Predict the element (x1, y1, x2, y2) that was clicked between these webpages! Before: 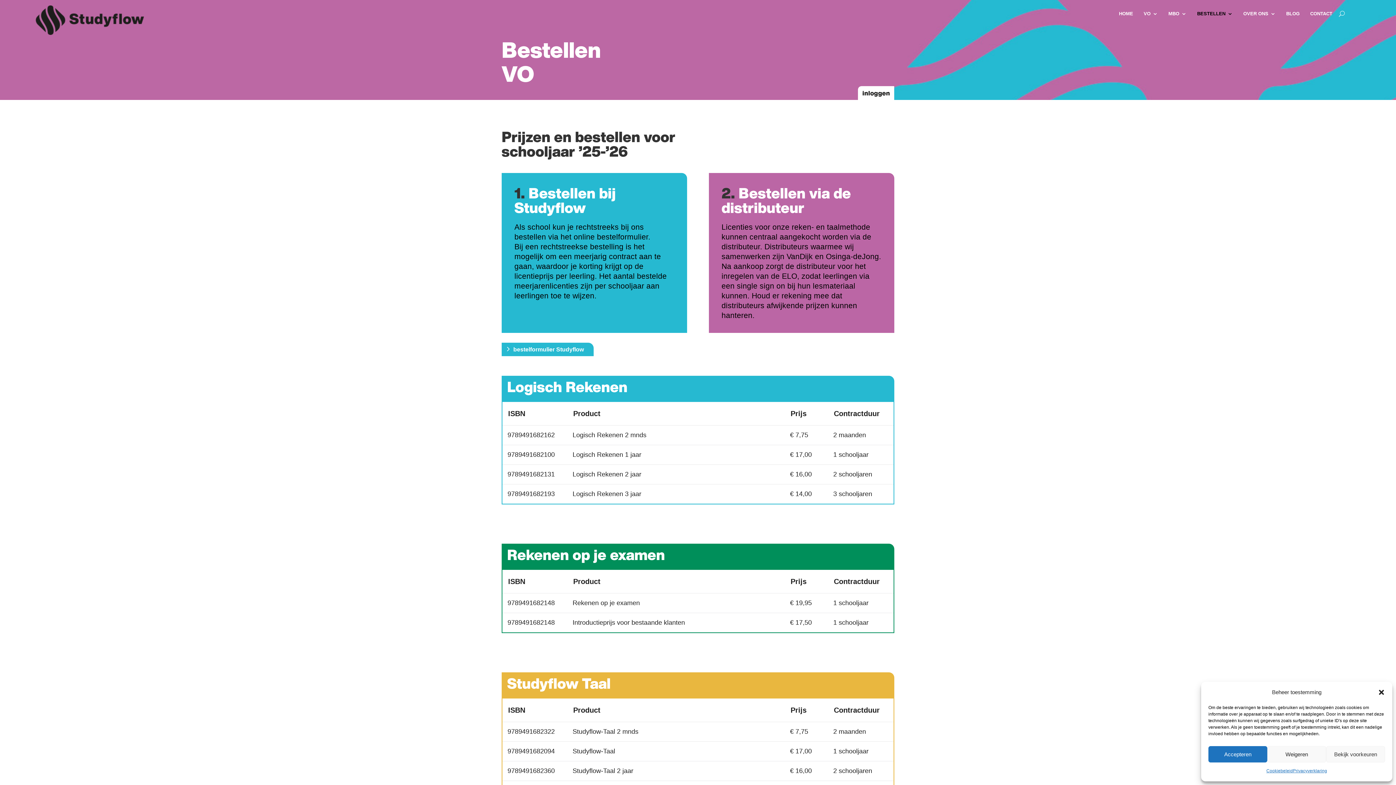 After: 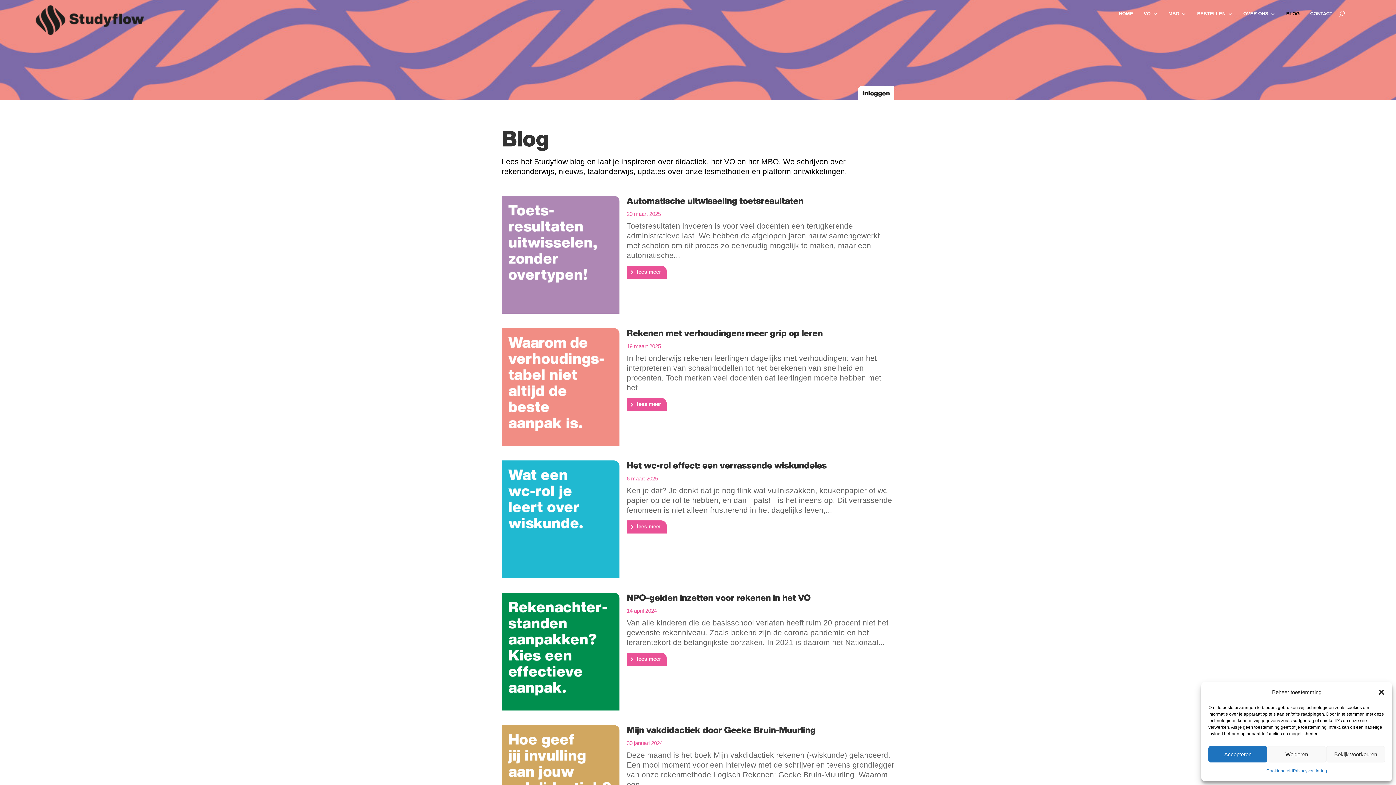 Action: label: BLOG bbox: (1286, 11, 1299, 19)